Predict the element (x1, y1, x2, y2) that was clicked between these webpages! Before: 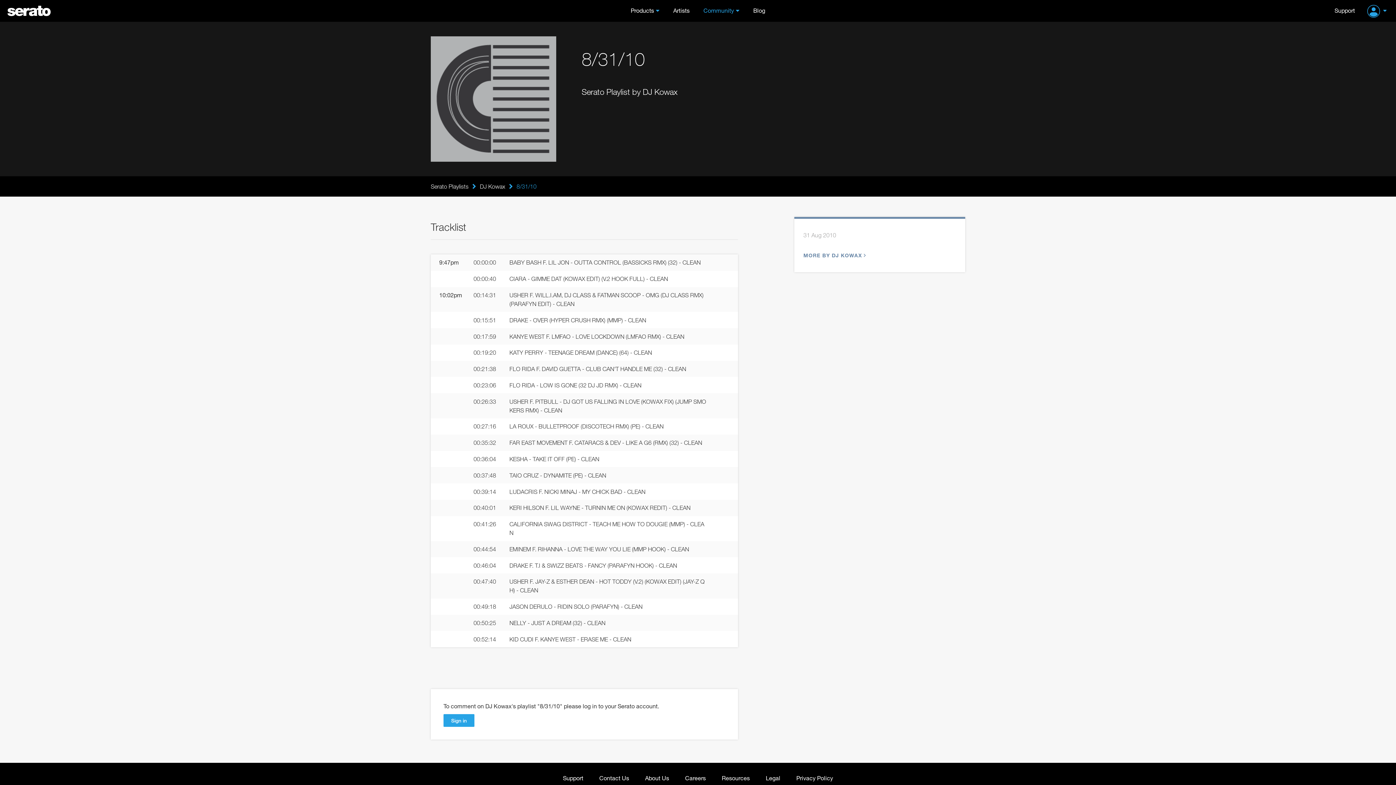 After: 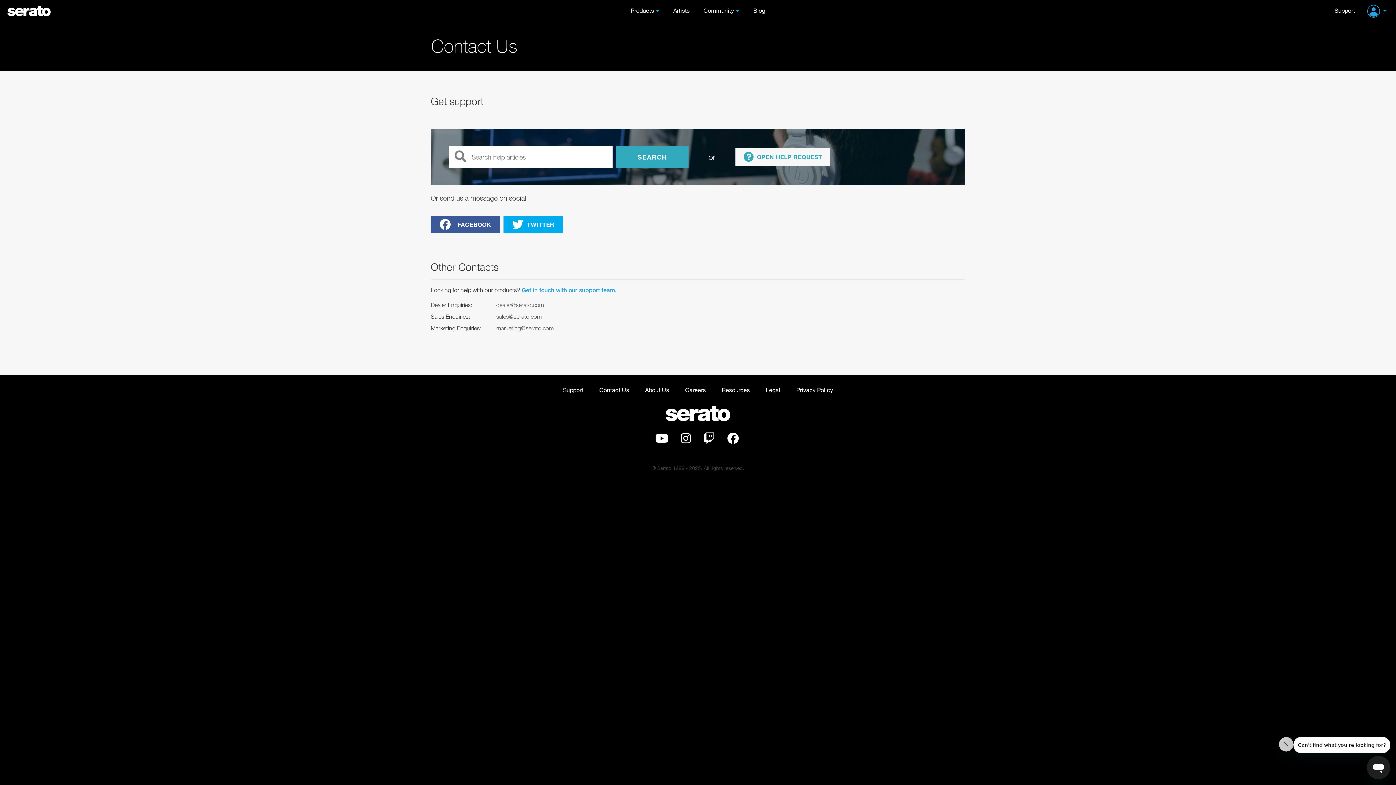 Action: bbox: (599, 775, 629, 781) label: Contact Us